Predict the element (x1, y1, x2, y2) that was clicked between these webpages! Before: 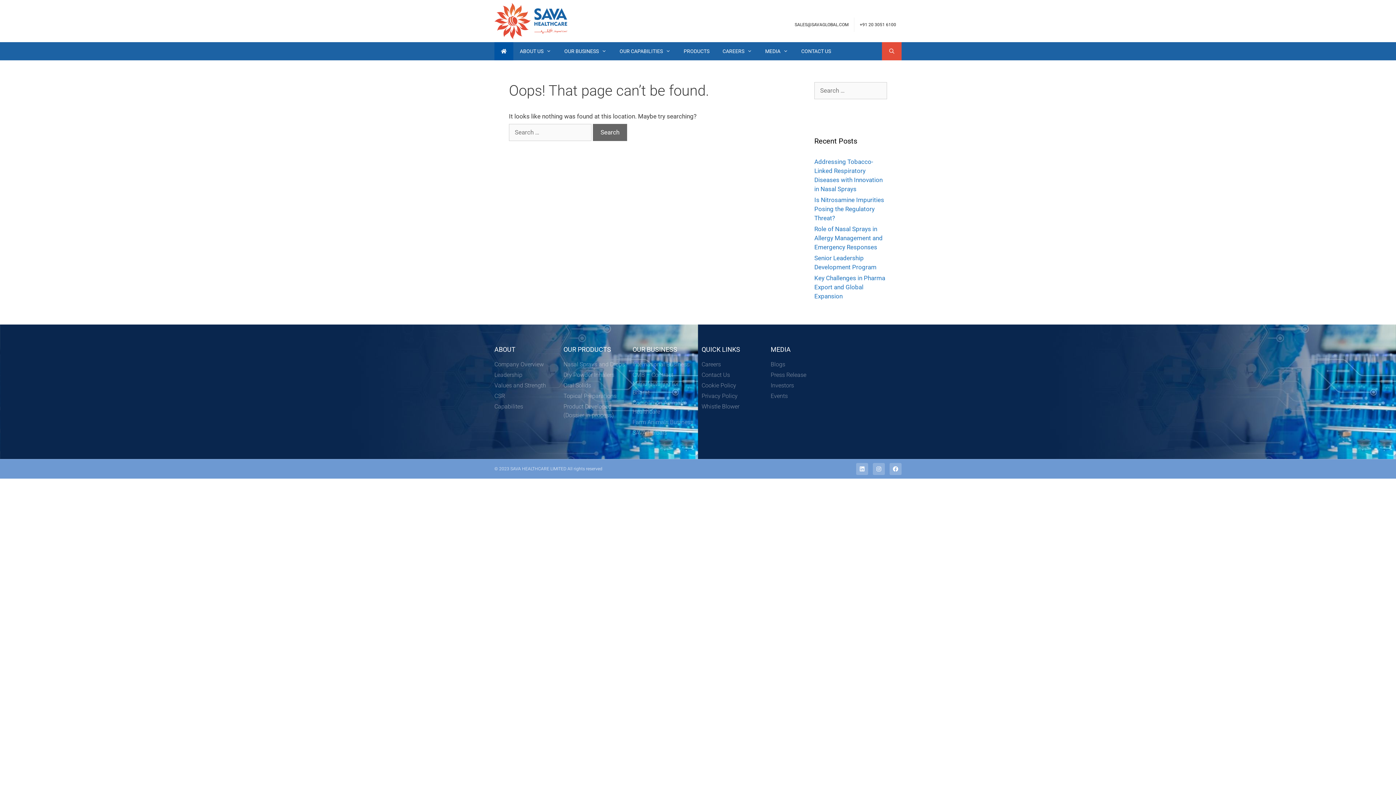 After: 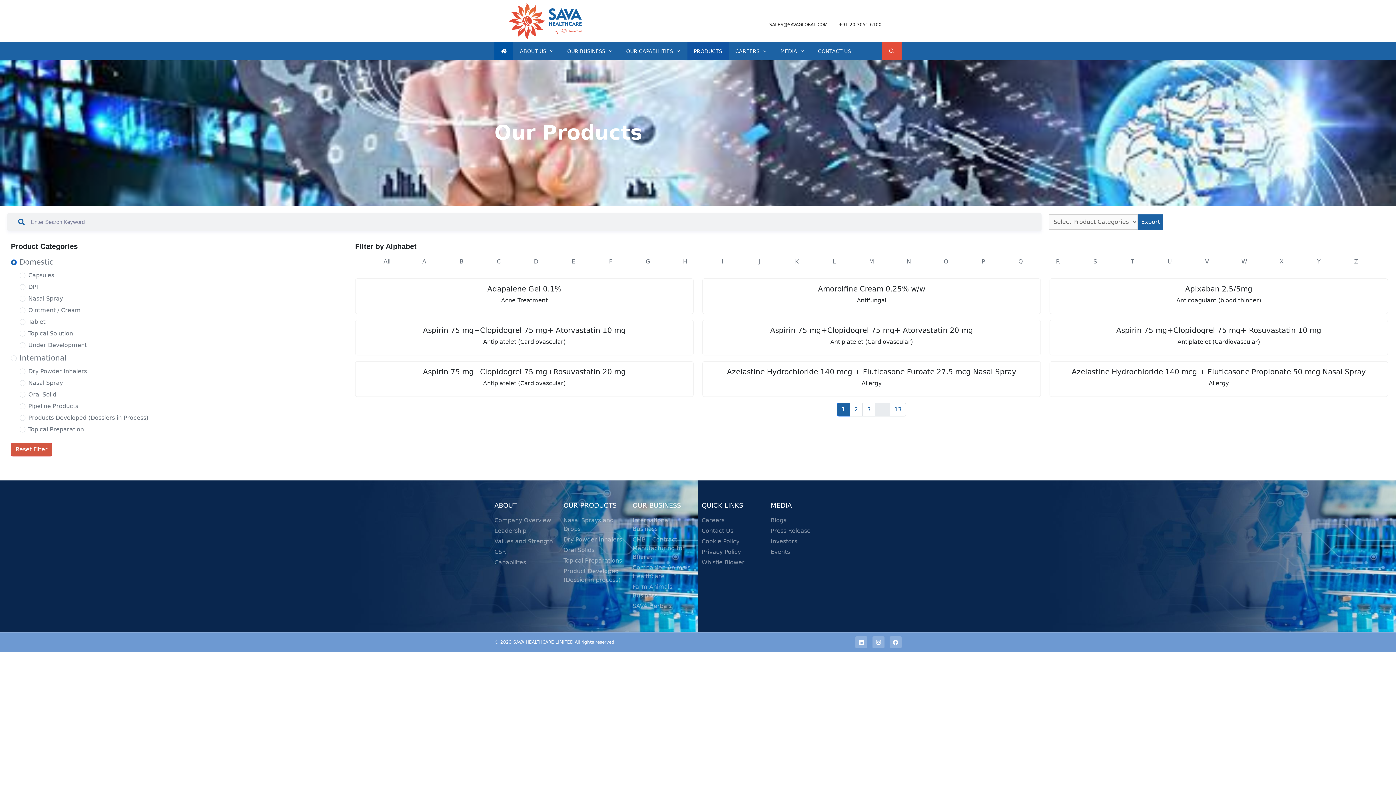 Action: bbox: (677, 42, 716, 60) label: PRODUCTS